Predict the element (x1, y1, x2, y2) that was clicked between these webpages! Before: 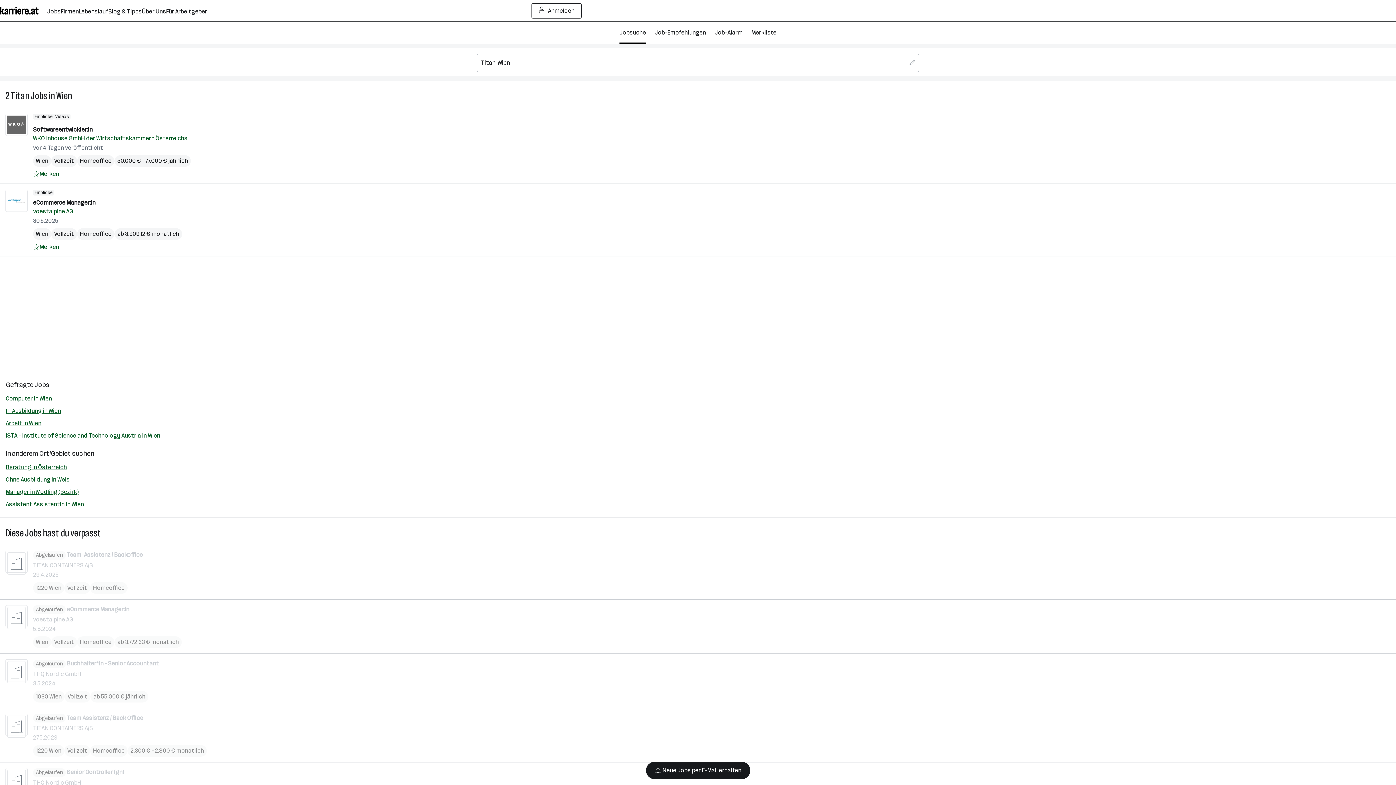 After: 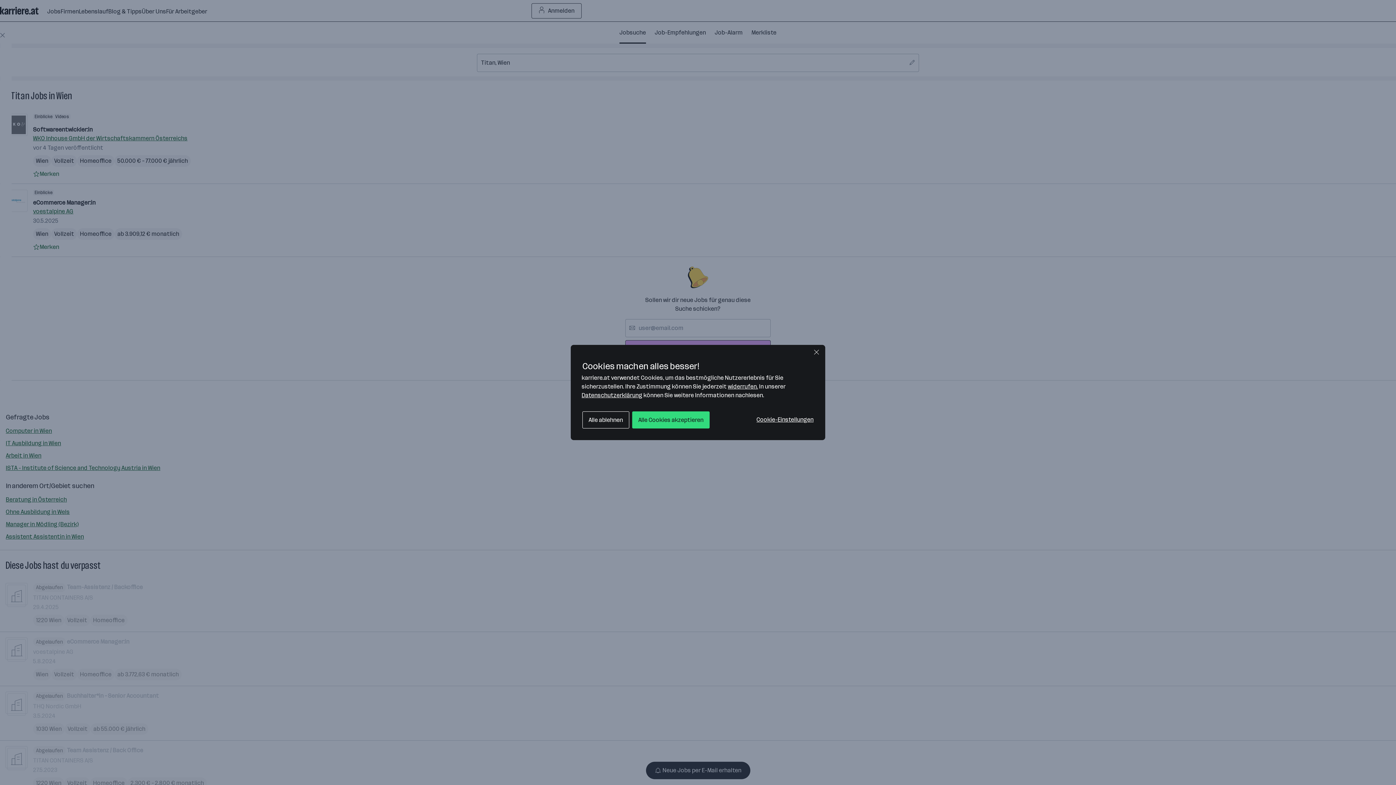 Action: label: Auf Merkliste setzen bbox: (33, 169, 59, 178)